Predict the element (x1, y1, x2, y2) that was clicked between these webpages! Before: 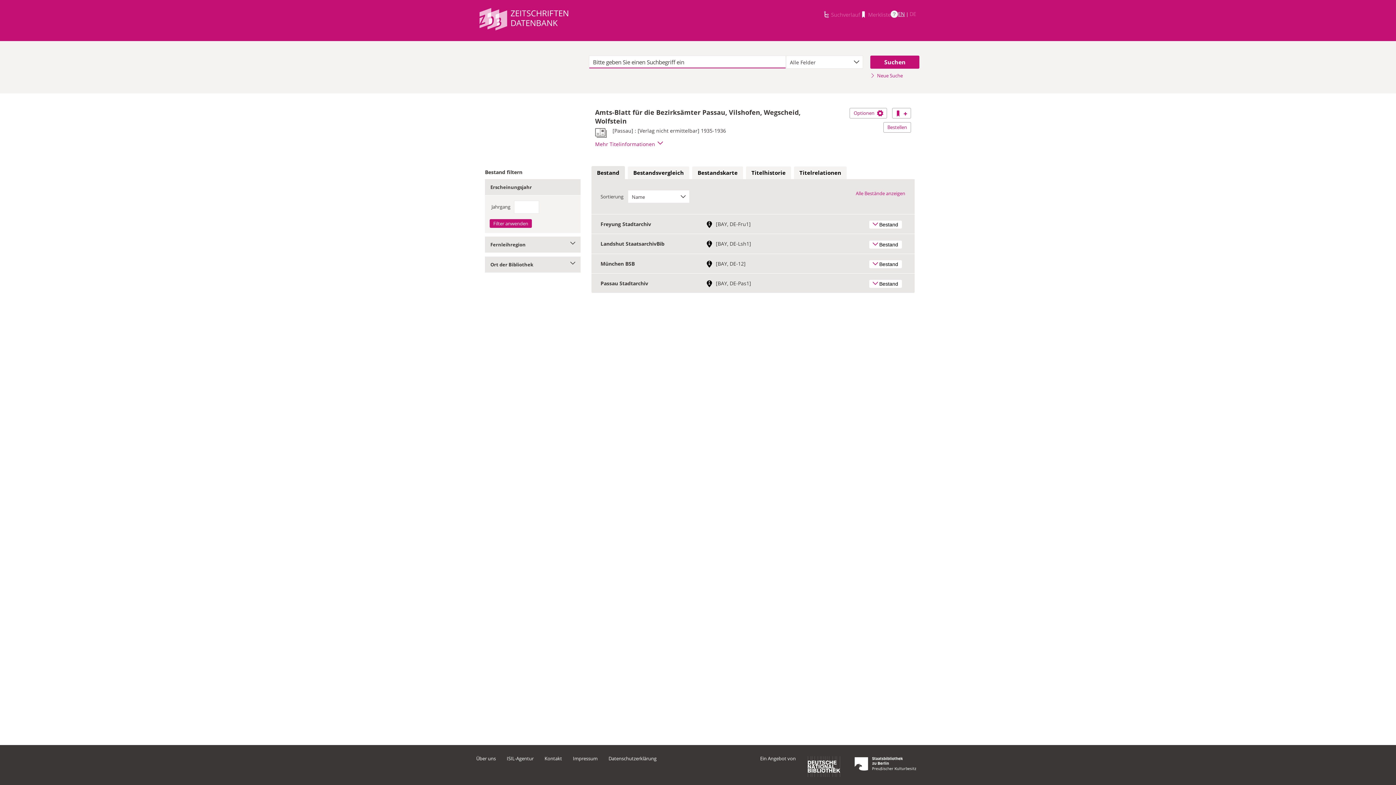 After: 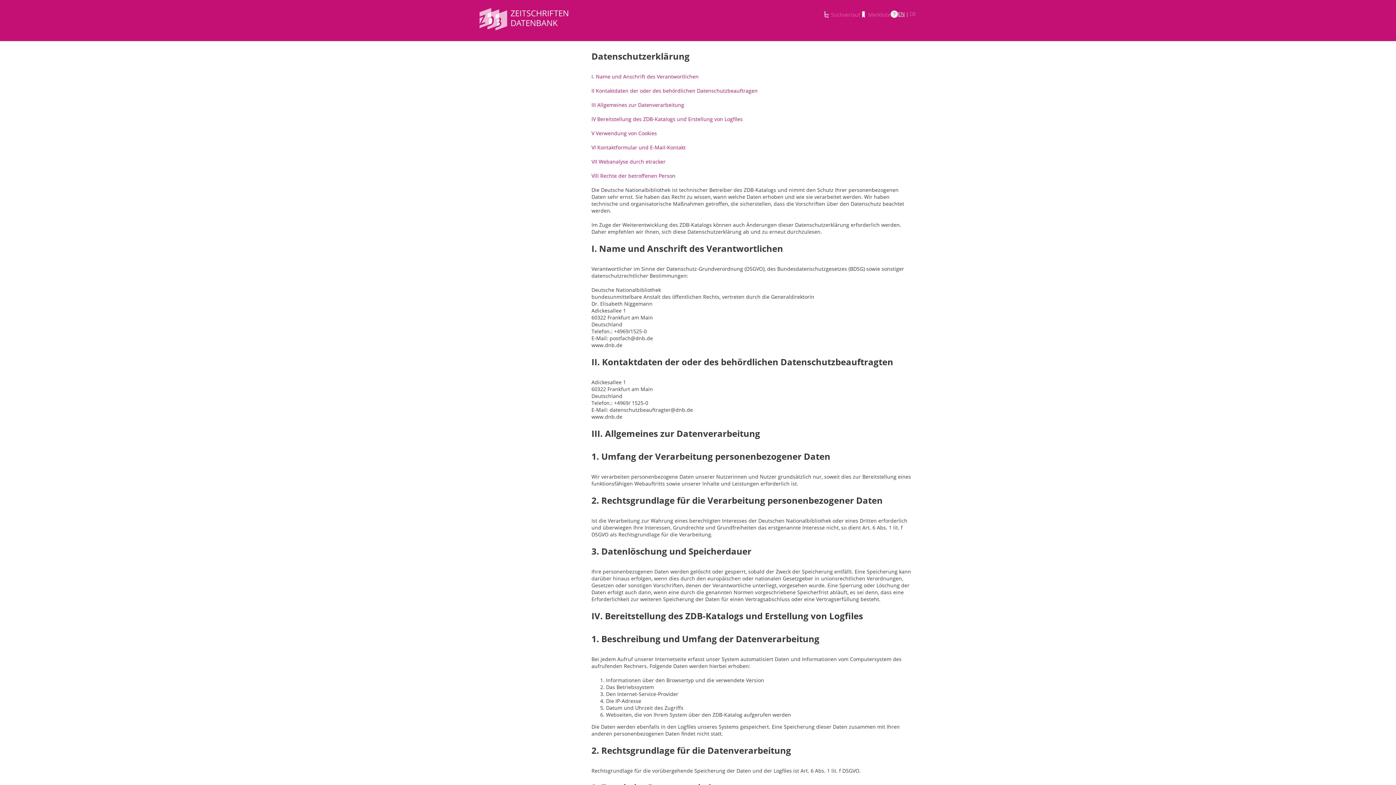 Action: label: Datenschutzerklärung bbox: (608, 755, 656, 762)